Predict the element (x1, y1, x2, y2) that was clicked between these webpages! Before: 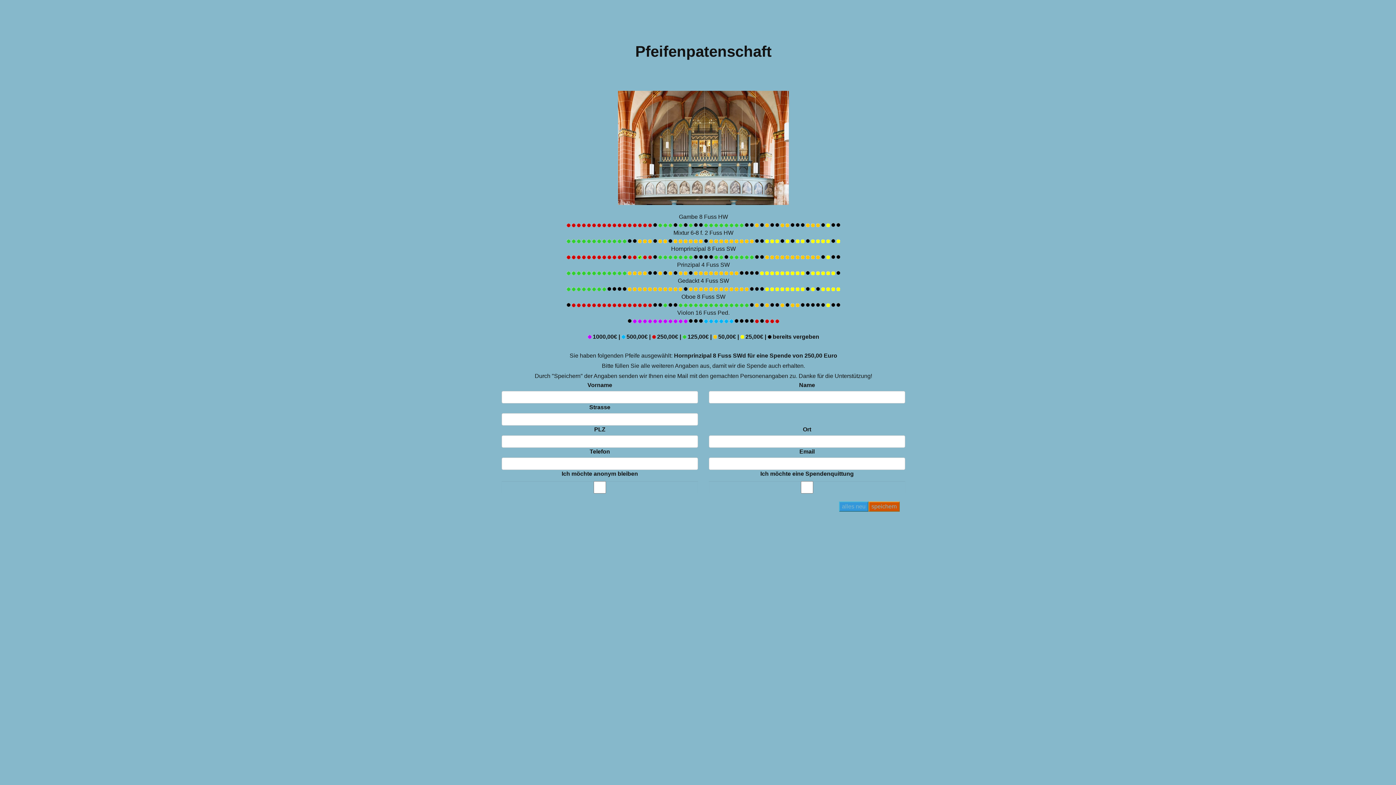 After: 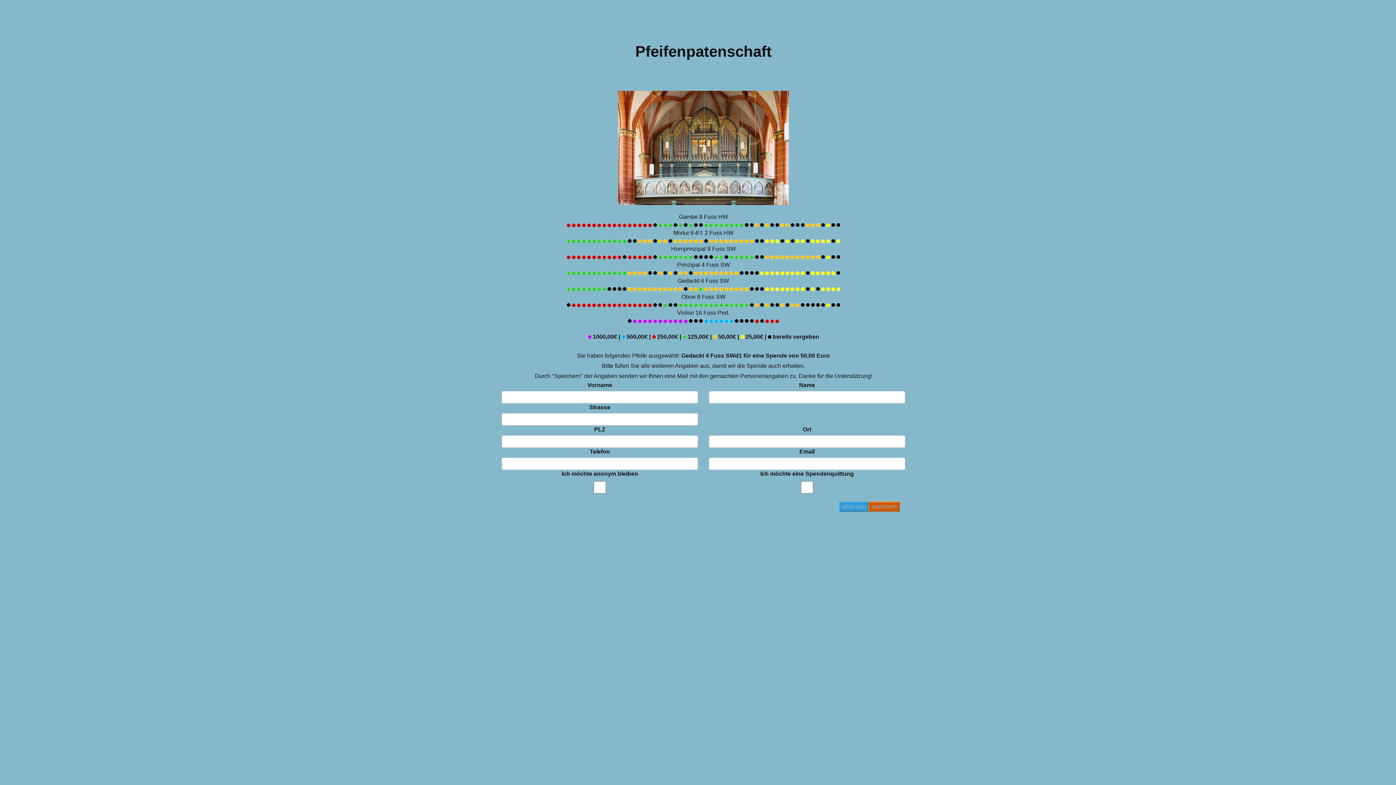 Action: bbox: (699, 286, 702, 291)